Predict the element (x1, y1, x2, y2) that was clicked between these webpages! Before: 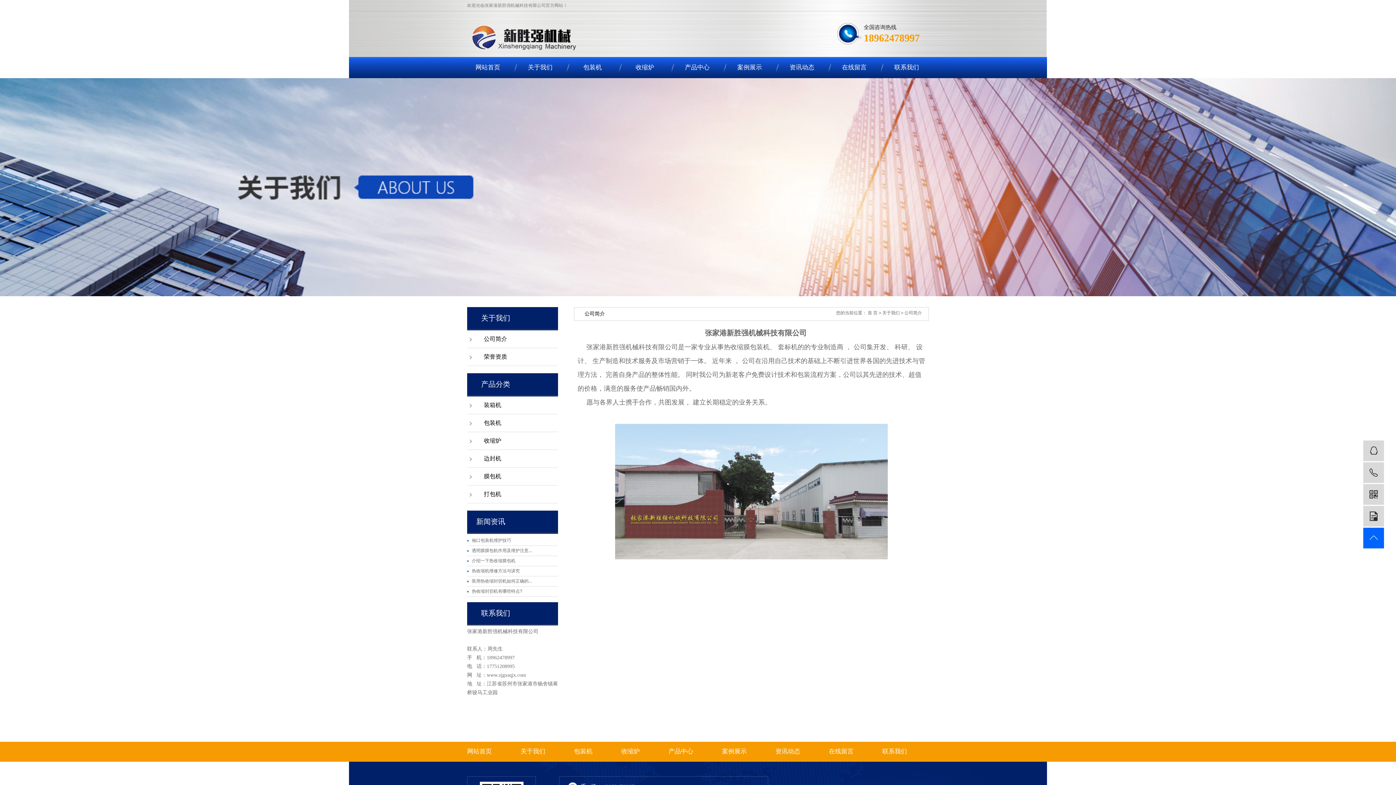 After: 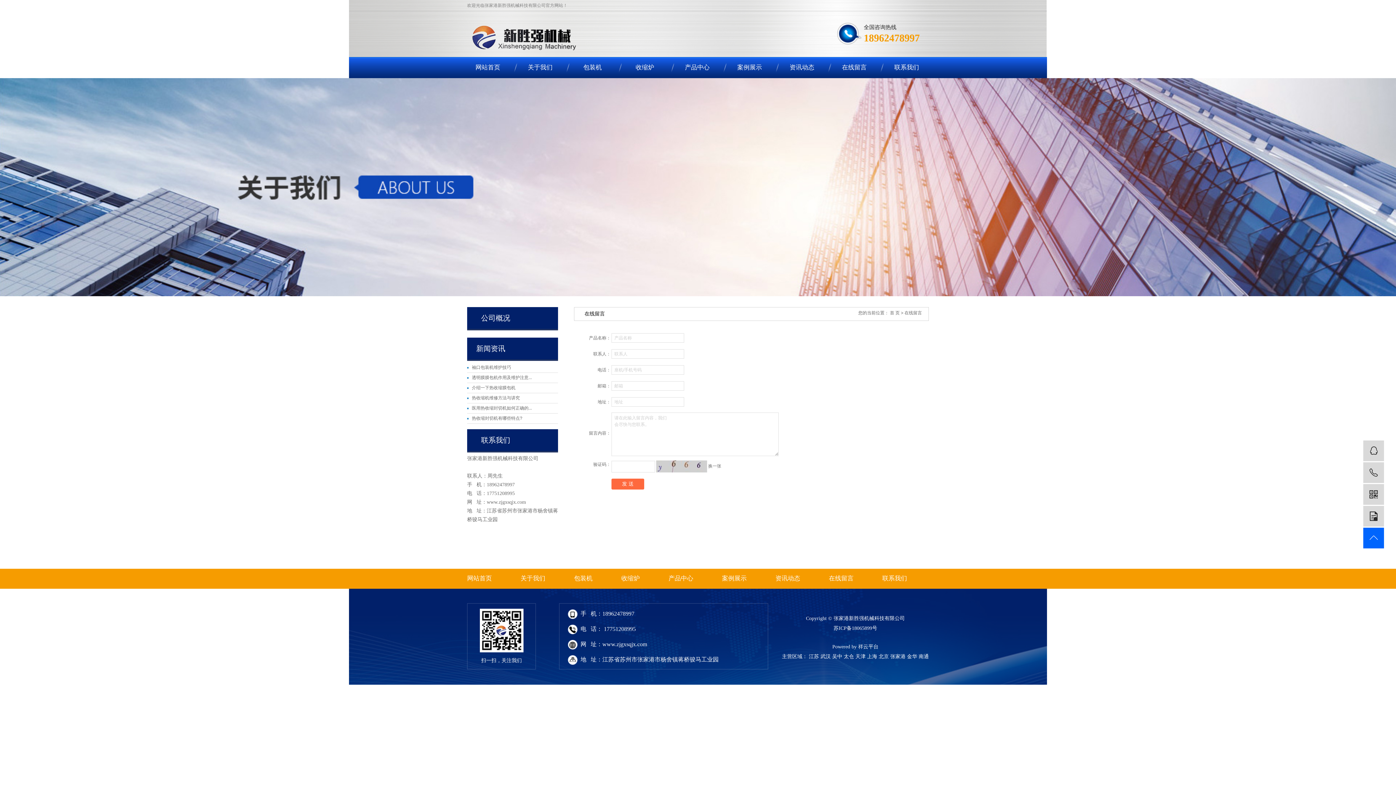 Action: bbox: (828, 57, 880, 78) label: 在线留言